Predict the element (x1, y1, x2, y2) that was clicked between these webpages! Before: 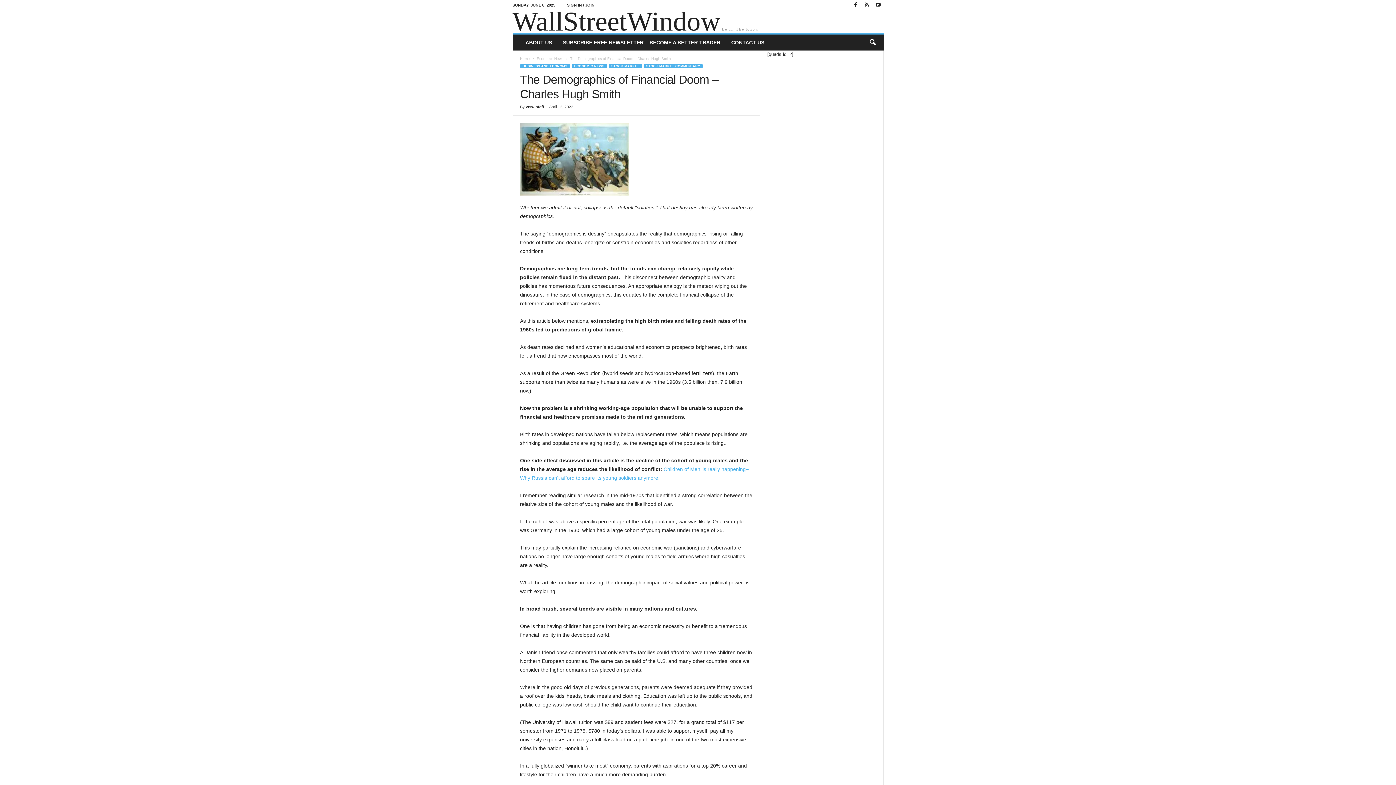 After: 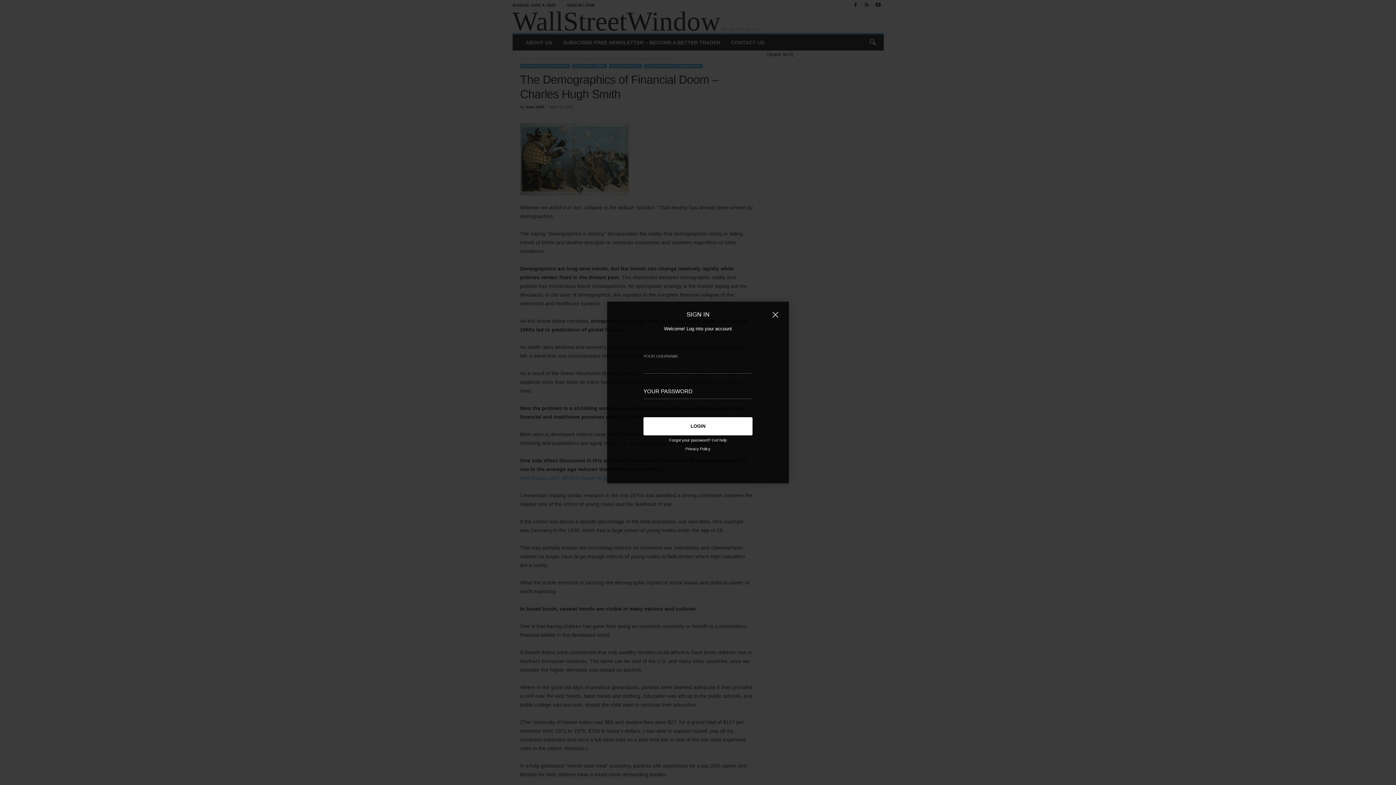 Action: label: SIGN IN / JOIN bbox: (567, 2, 594, 7)